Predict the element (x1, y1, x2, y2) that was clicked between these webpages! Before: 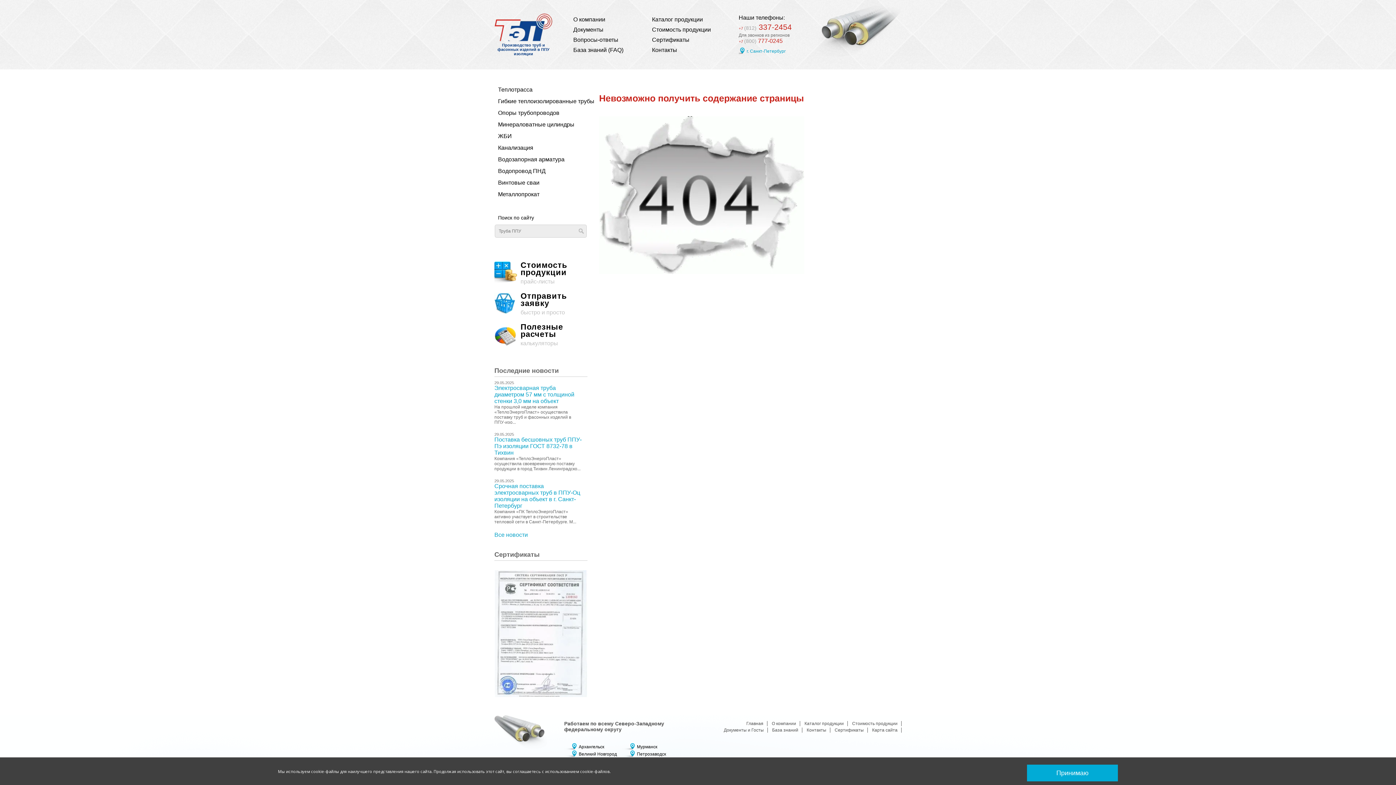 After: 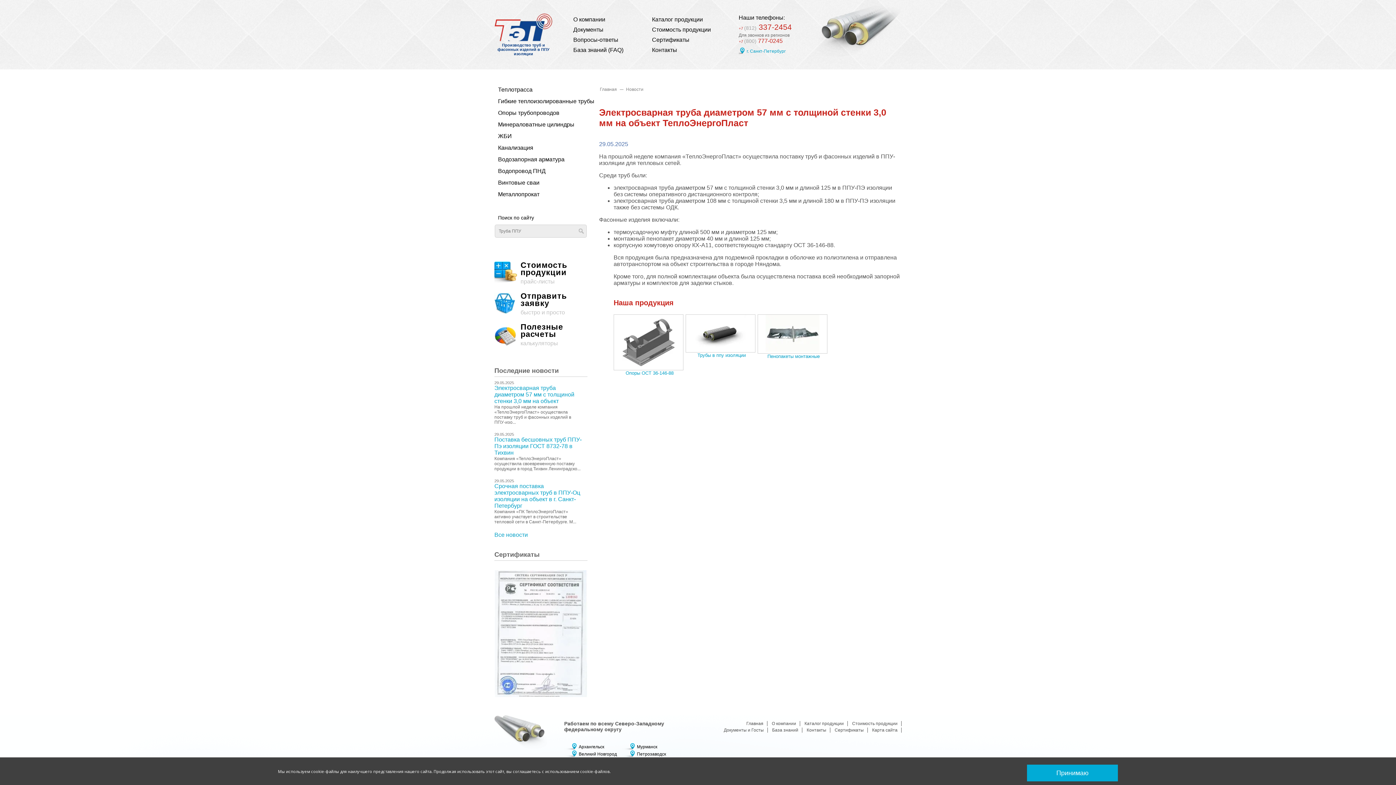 Action: label: Электросварная труба диаметром 57 мм с толщиной стенки 3,0 мм на объект bbox: (494, 385, 574, 404)